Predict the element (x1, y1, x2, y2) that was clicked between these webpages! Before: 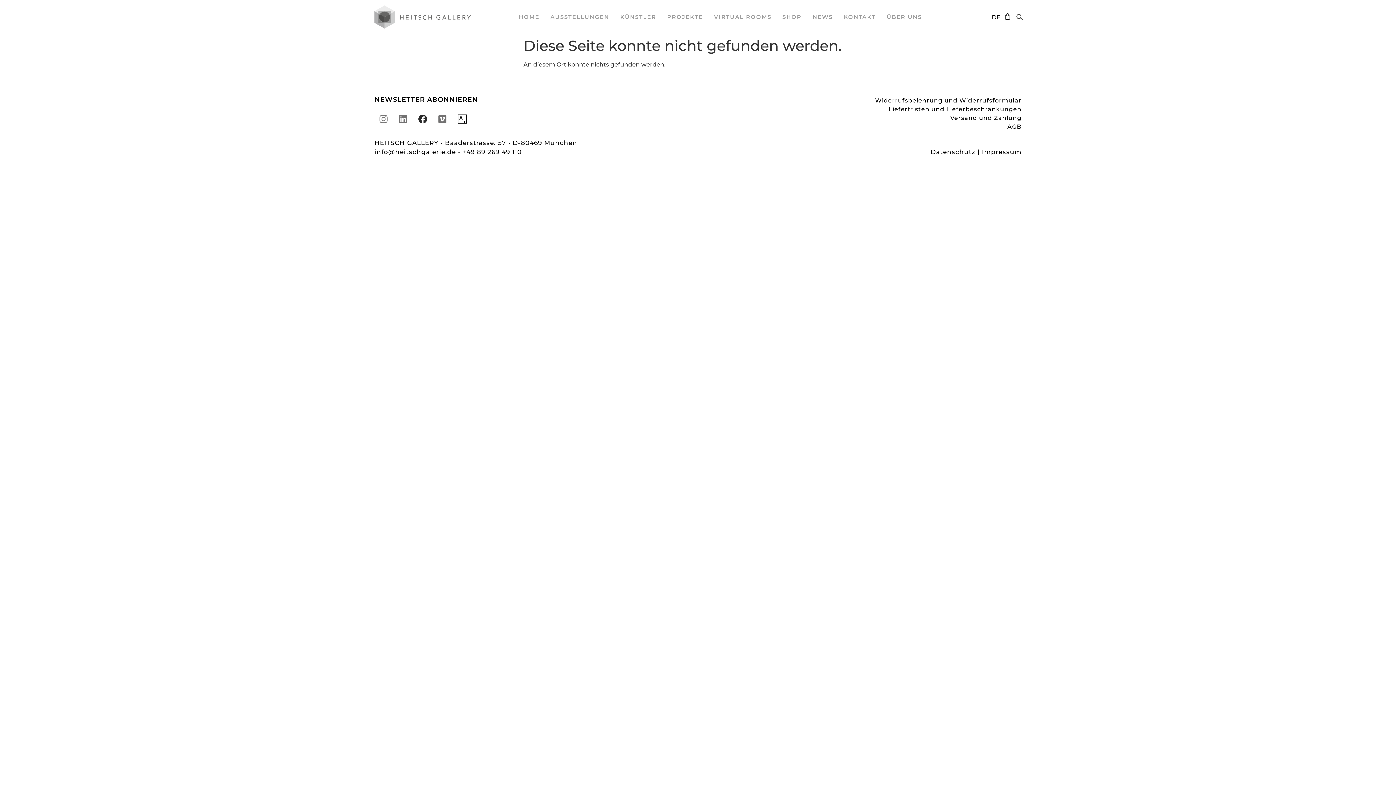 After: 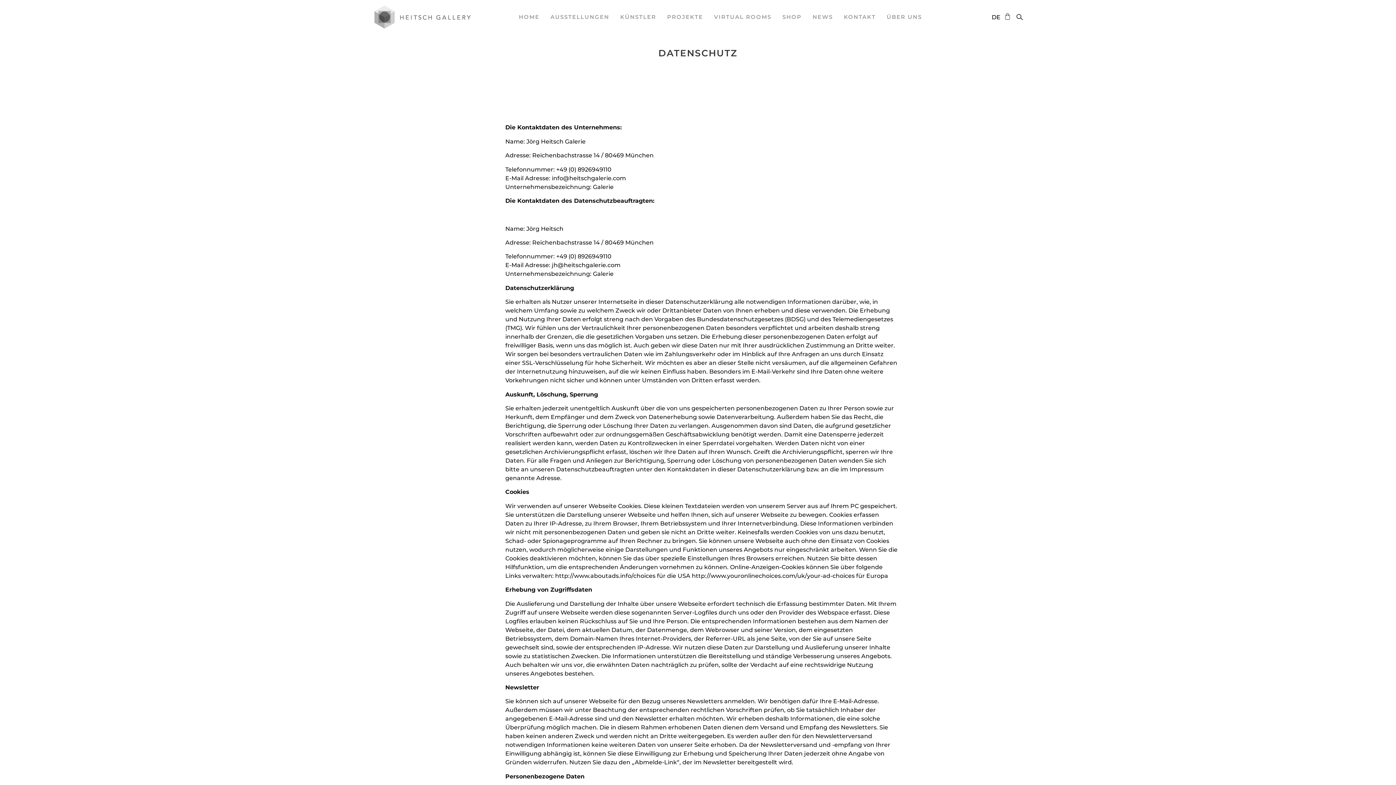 Action: label: Datenschutz bbox: (930, 148, 975, 155)